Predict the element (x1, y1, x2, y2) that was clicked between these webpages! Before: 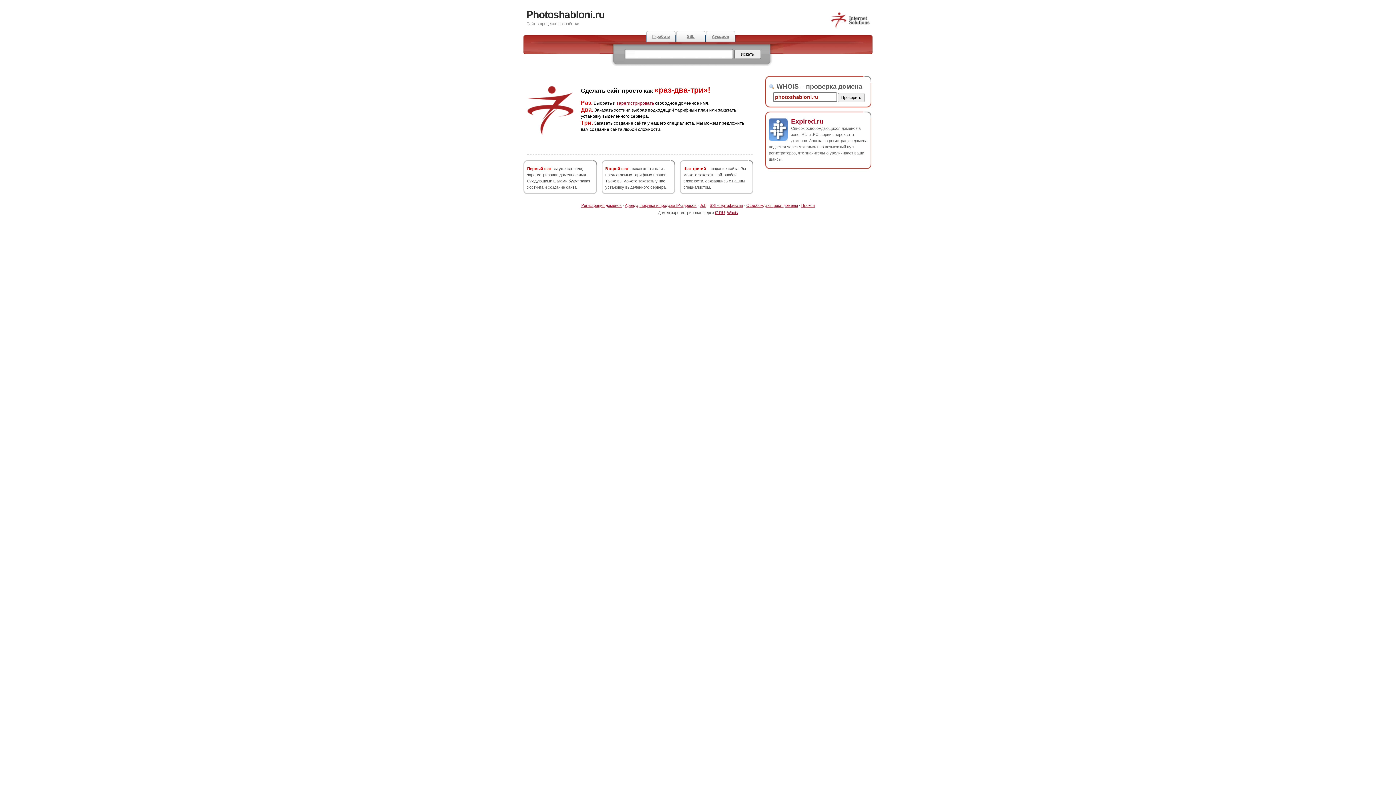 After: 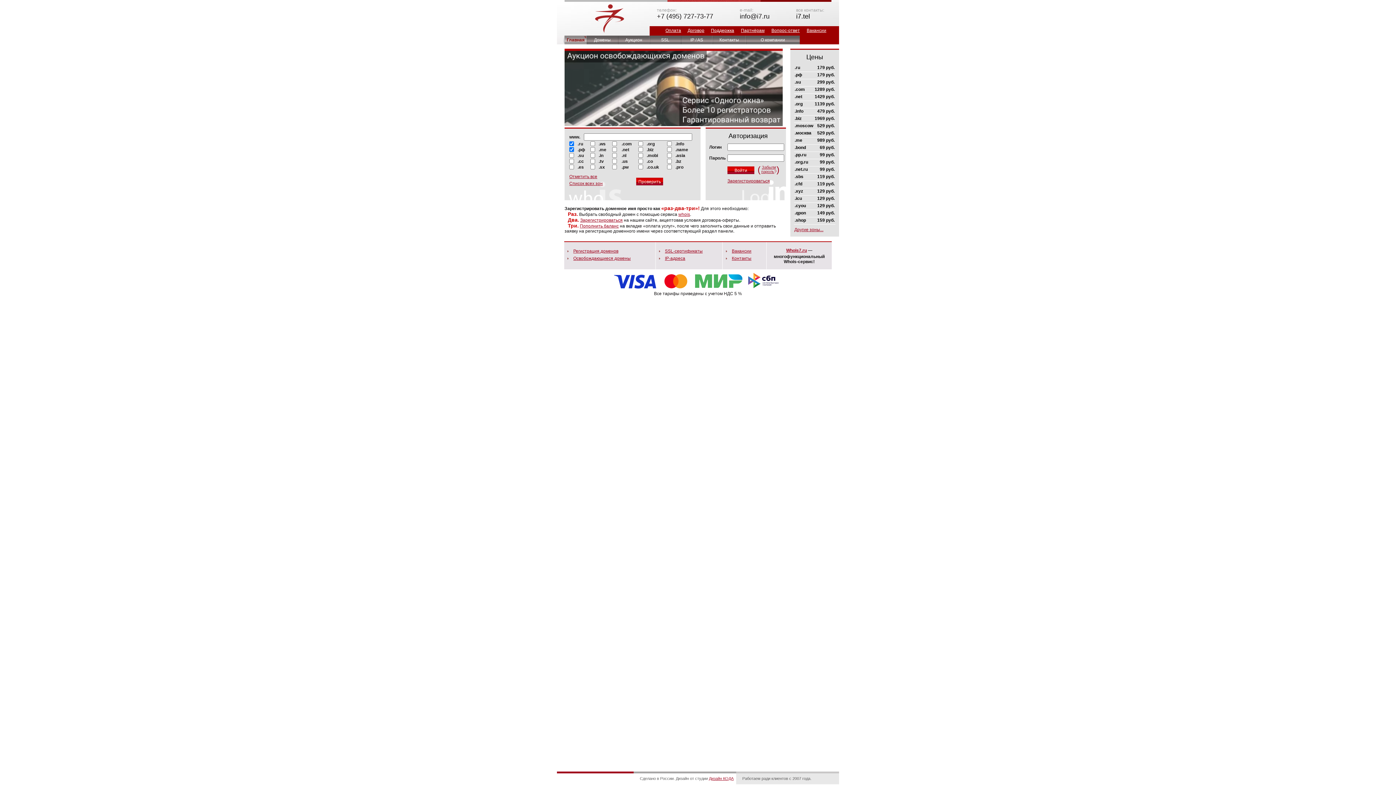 Action: bbox: (830, 25, 870, 29)